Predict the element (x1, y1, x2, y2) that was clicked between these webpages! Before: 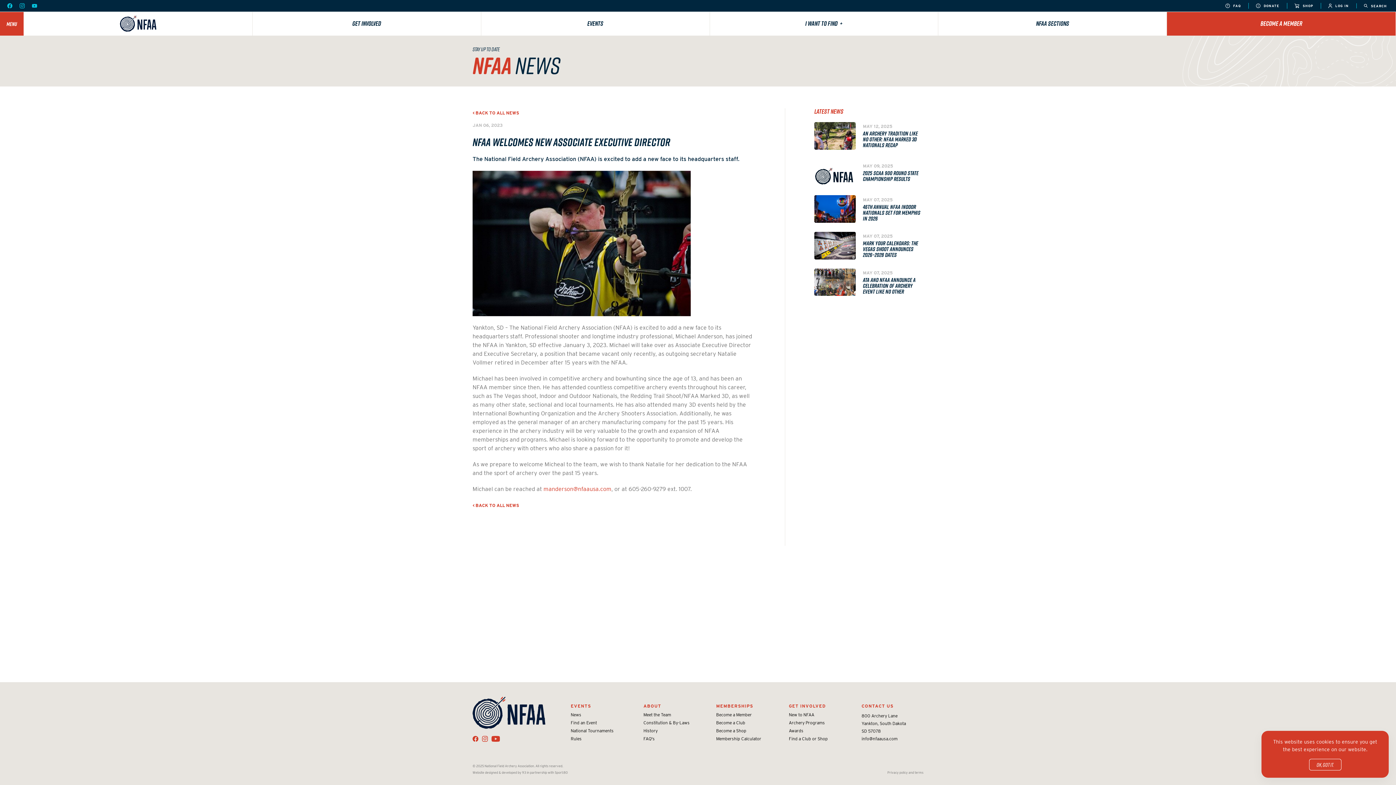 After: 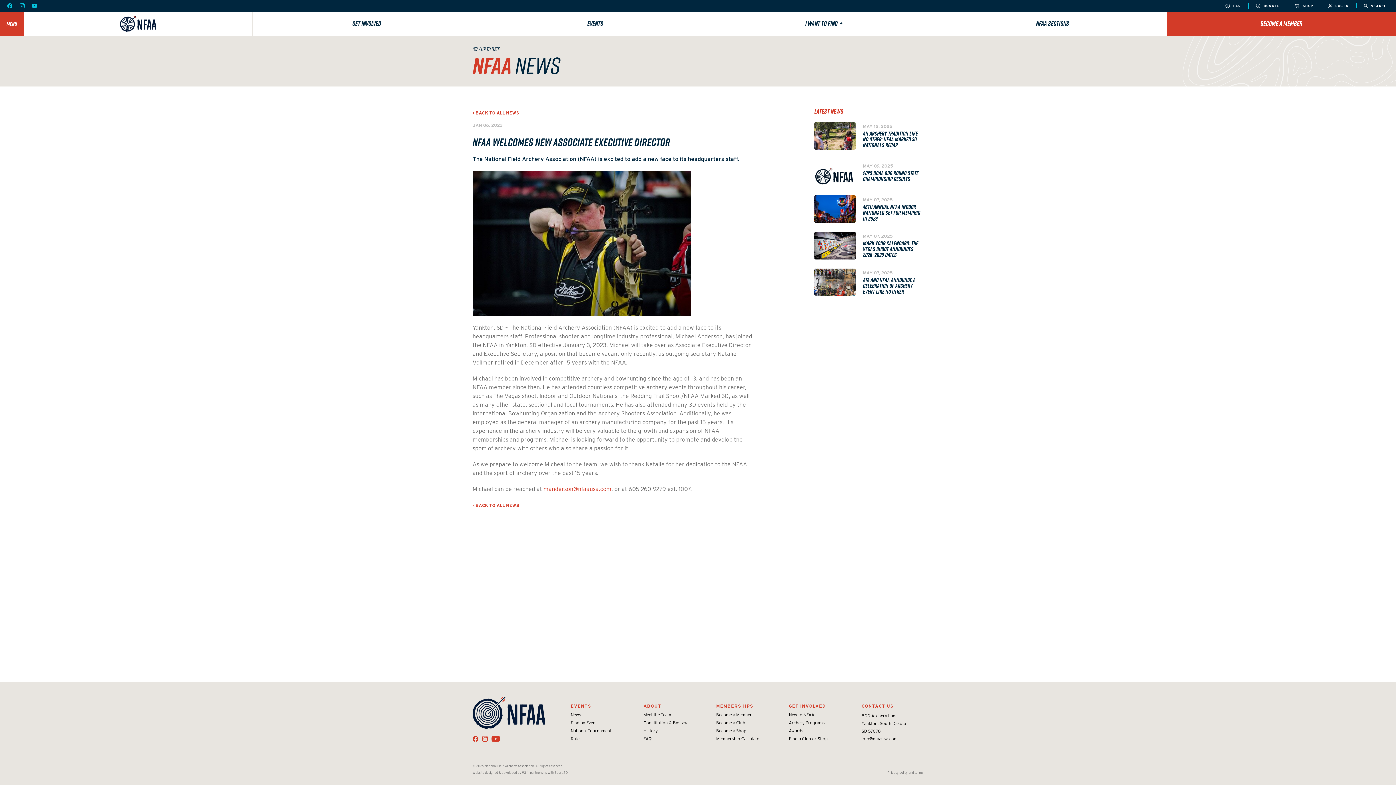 Action: label: OK, got it. bbox: (1309, 759, 1341, 770)